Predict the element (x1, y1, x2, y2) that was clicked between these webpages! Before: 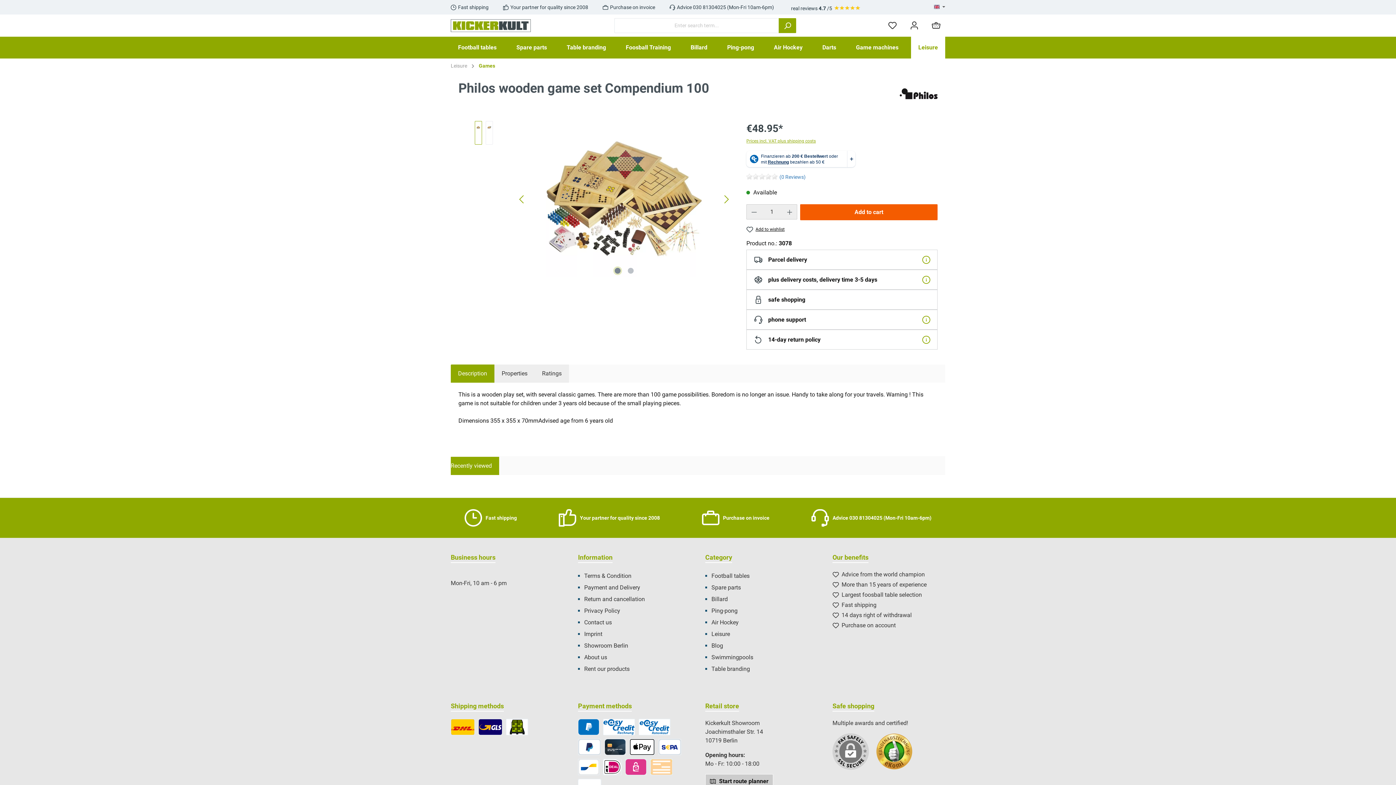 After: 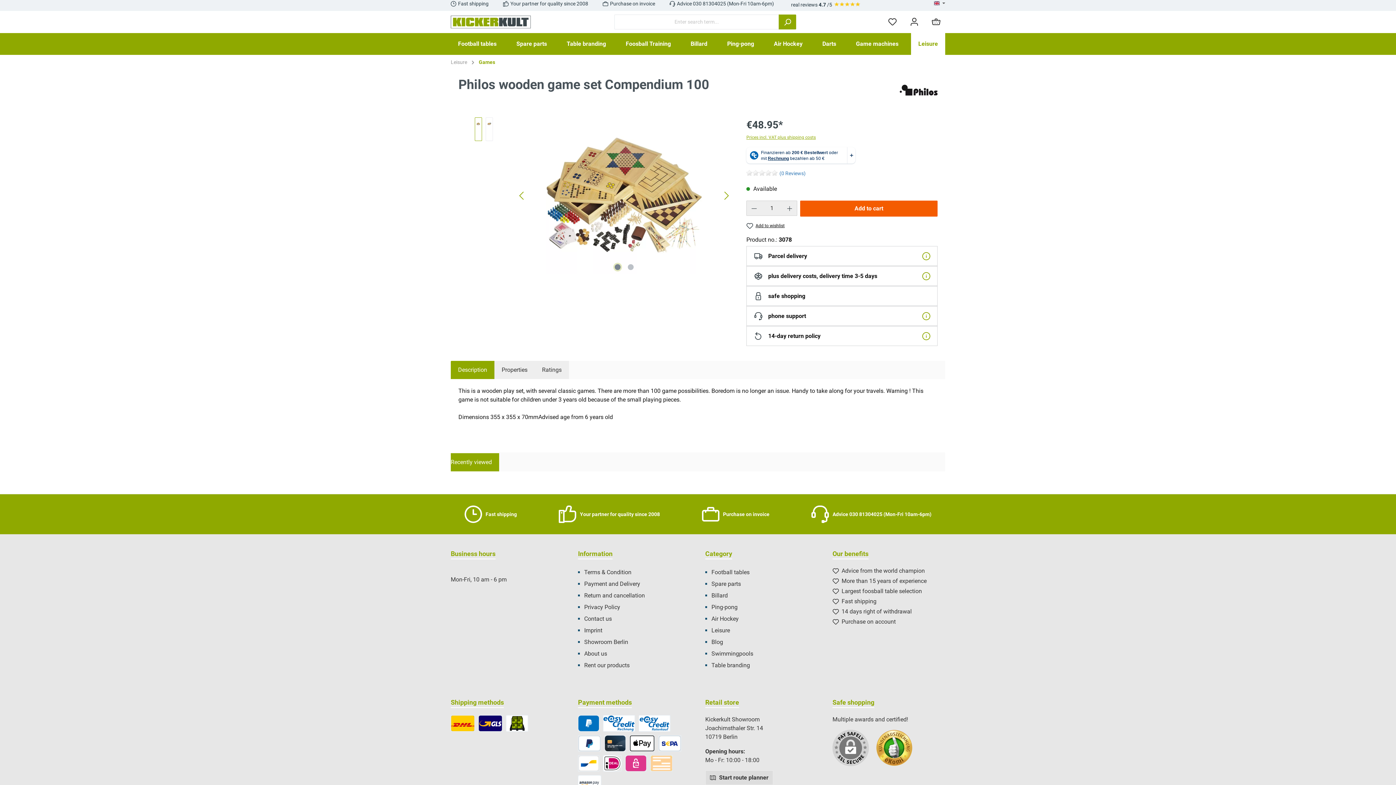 Action: label:  Start route planner bbox: (705, 774, 773, 789)